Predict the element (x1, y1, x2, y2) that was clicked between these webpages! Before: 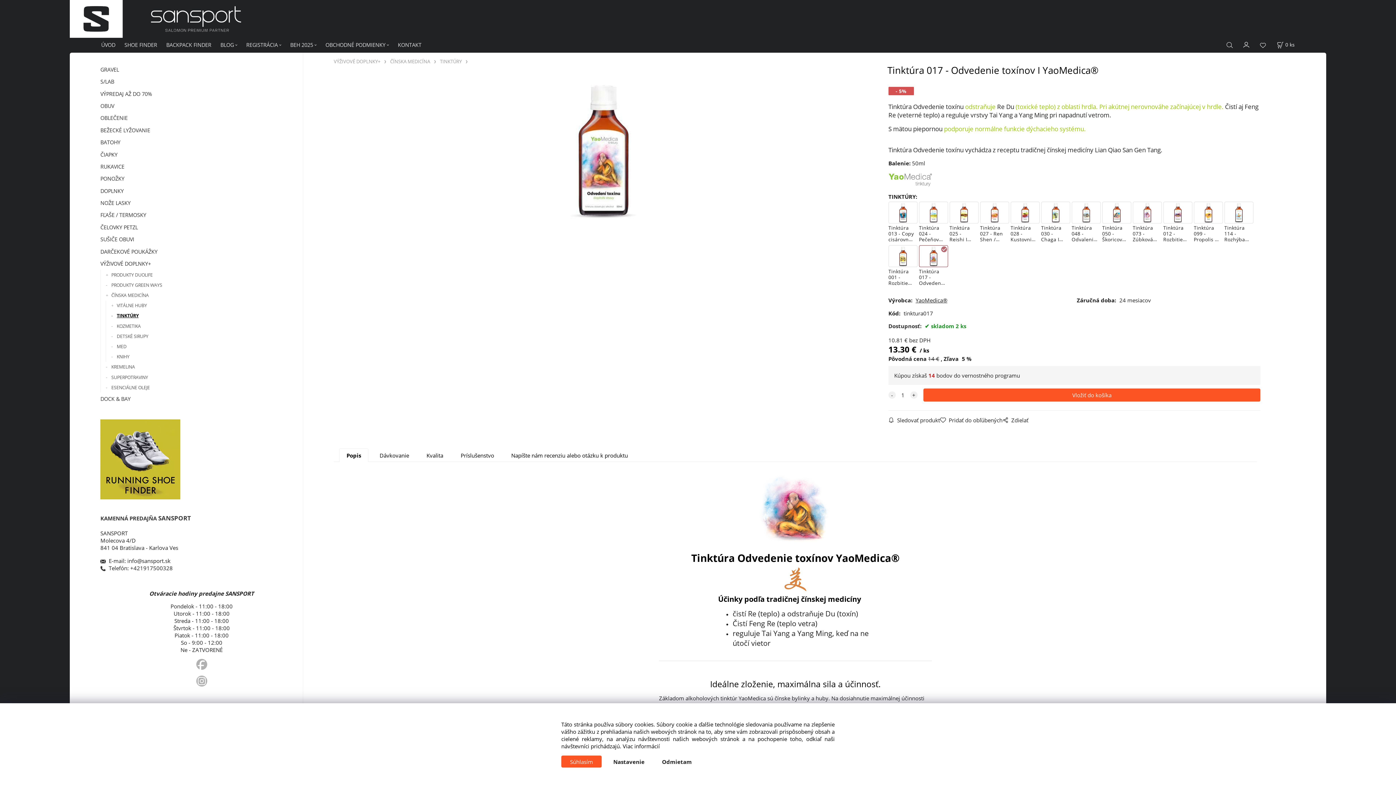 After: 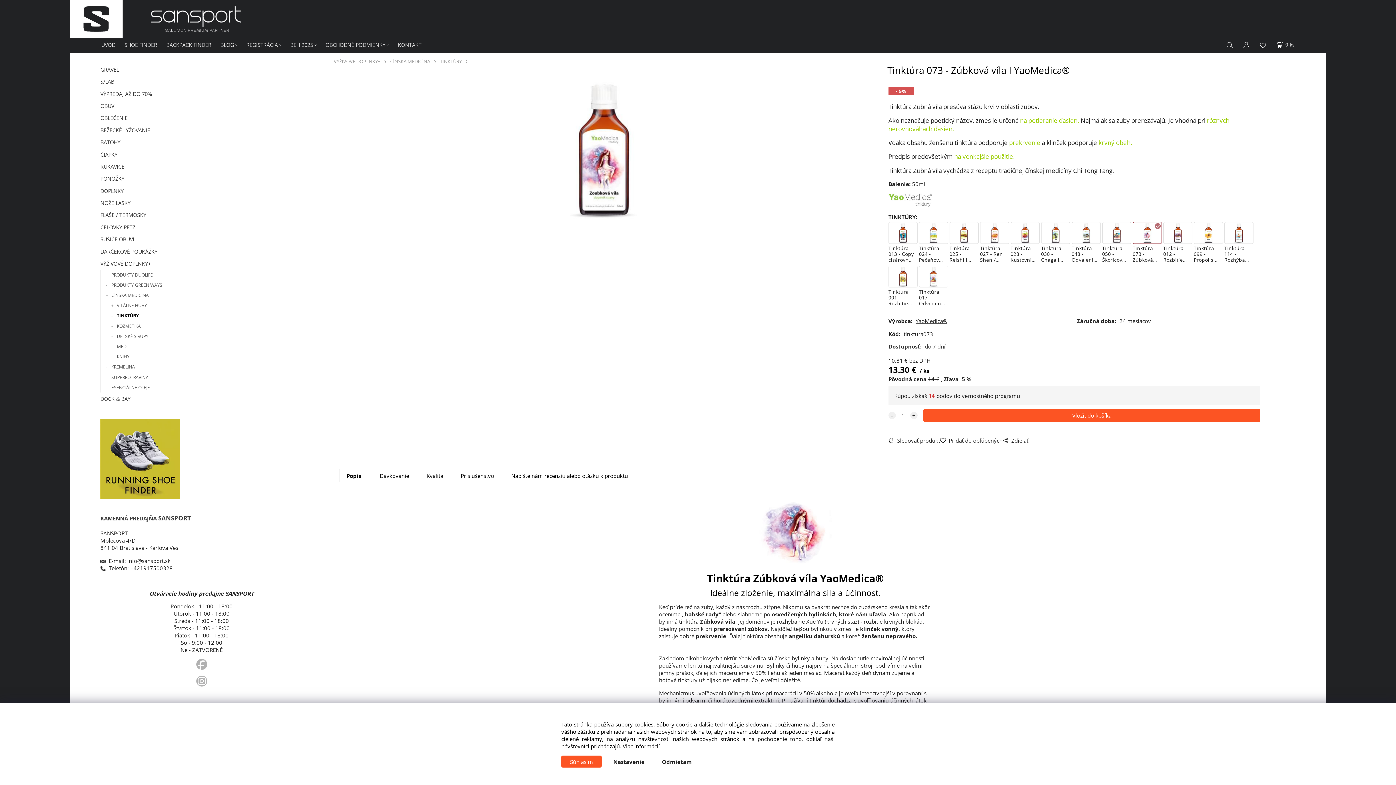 Action: label: Tinktúra 073 - Zúbková víla I YaoMedica® bbox: (1131, 200, 1160, 243)